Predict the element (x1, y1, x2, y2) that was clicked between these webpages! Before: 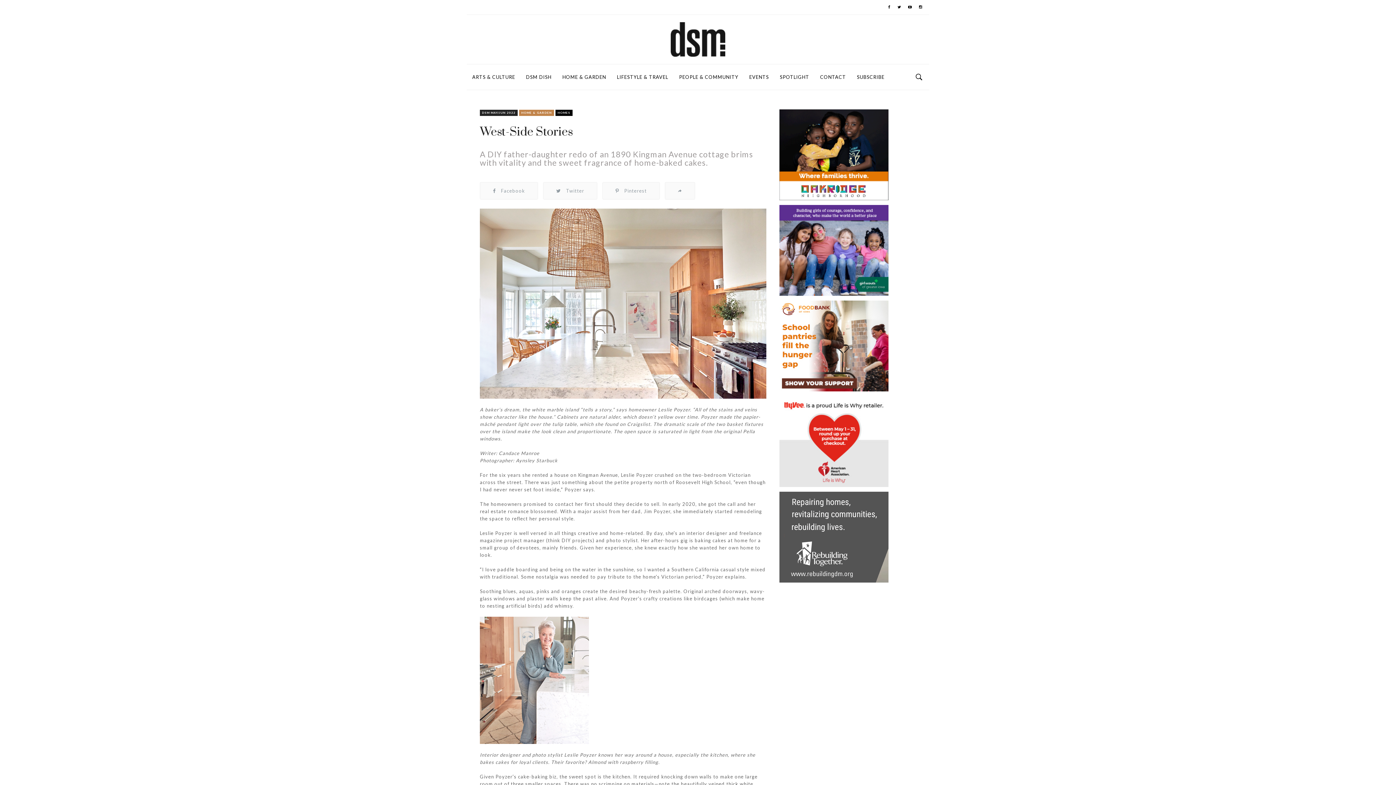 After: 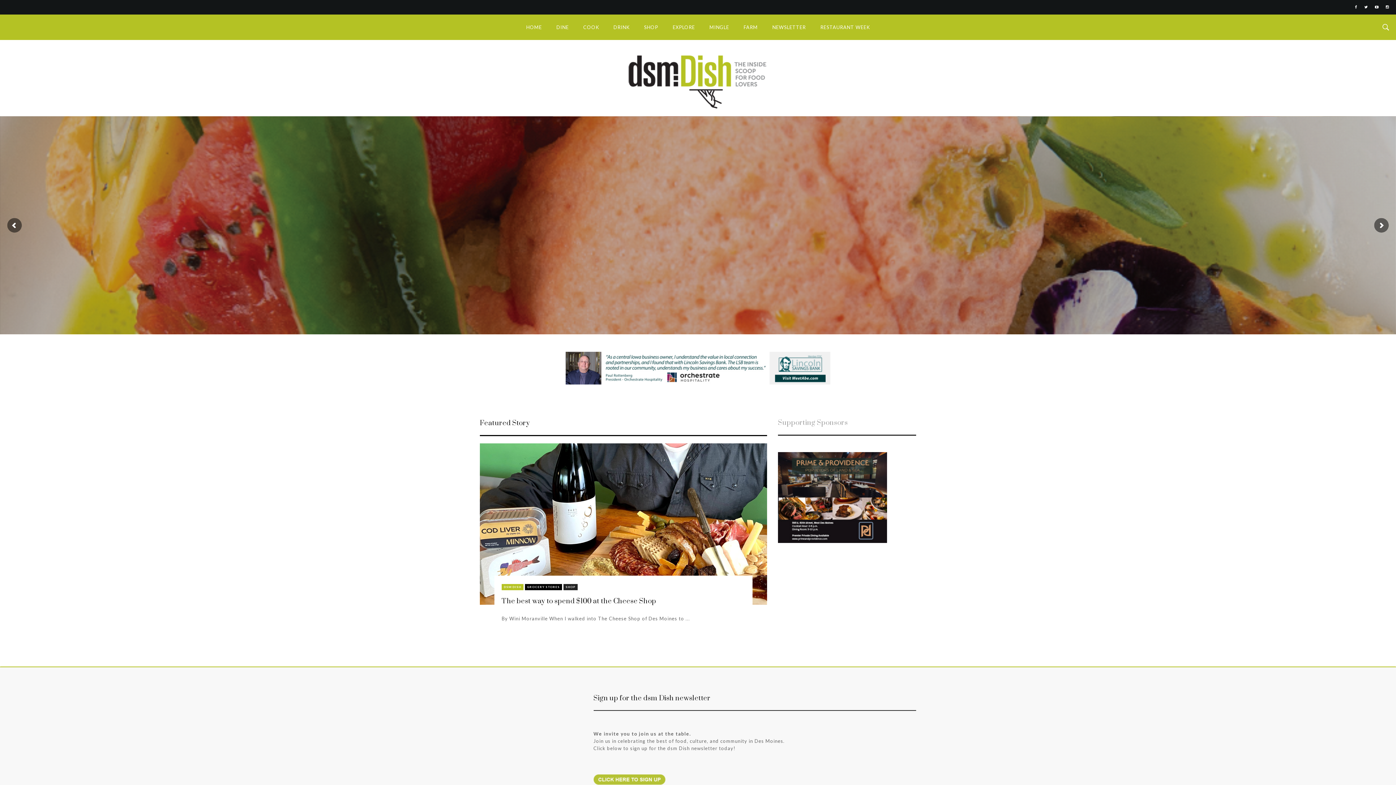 Action: bbox: (520, 64, 557, 89) label: DSM DISH